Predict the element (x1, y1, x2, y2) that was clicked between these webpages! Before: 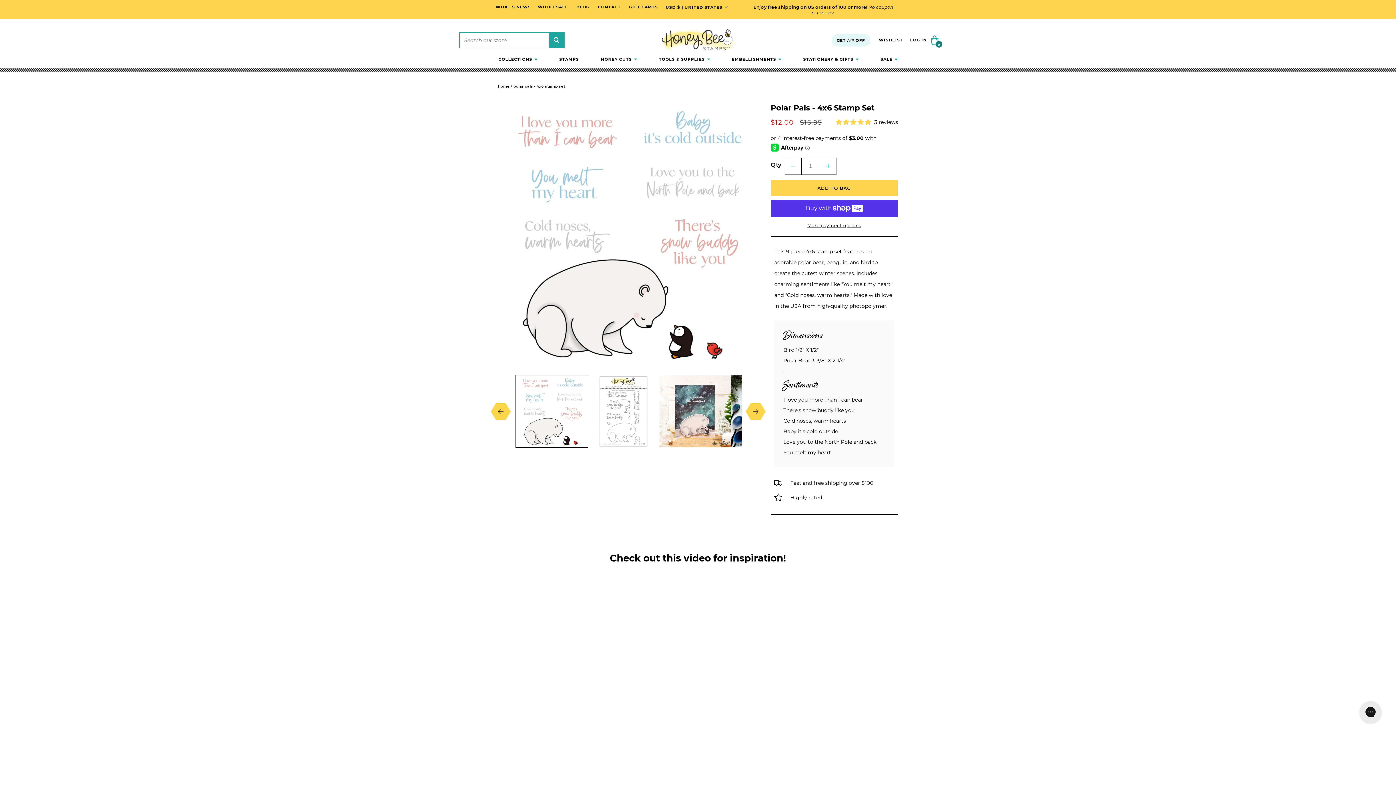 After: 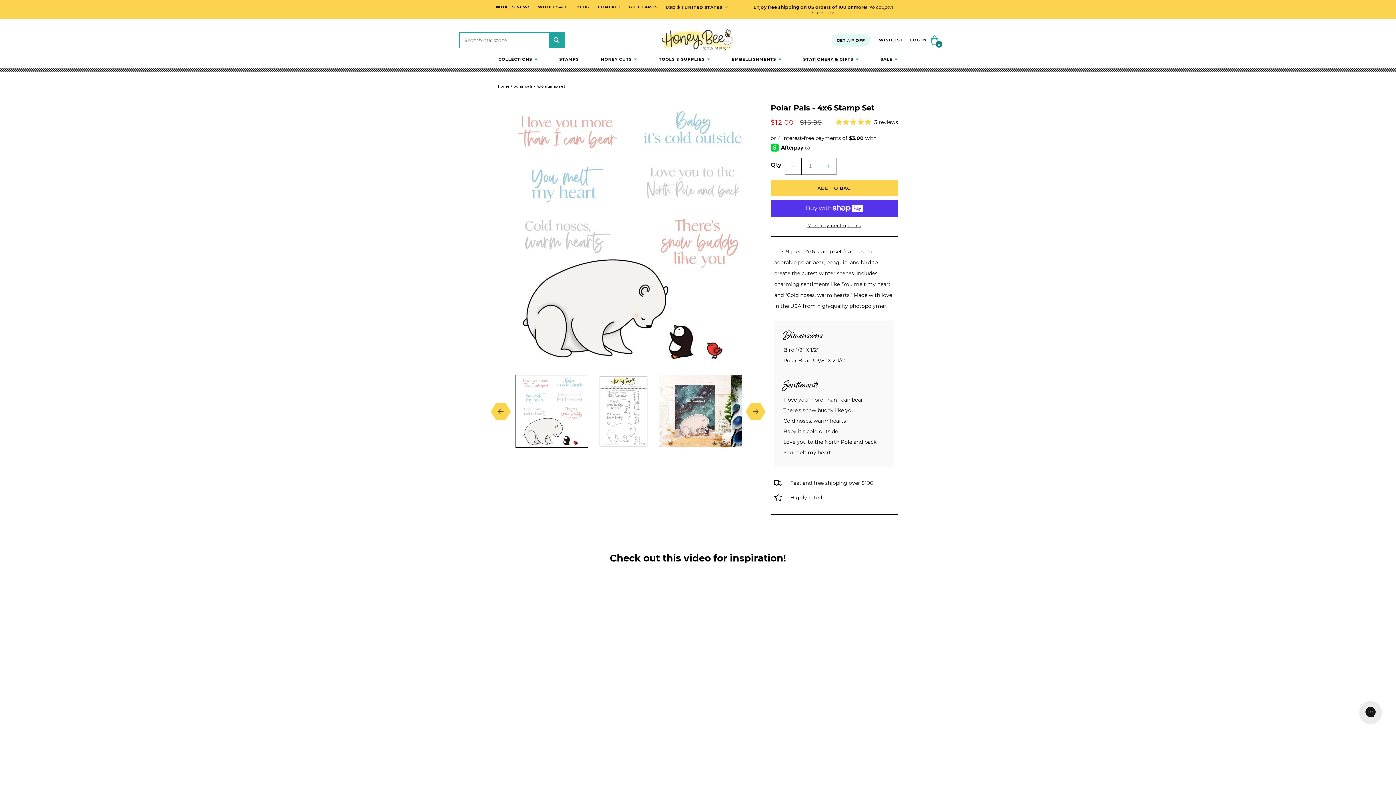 Action: bbox: (795, 56, 866, 61) label: STATIONERY & GIFTS